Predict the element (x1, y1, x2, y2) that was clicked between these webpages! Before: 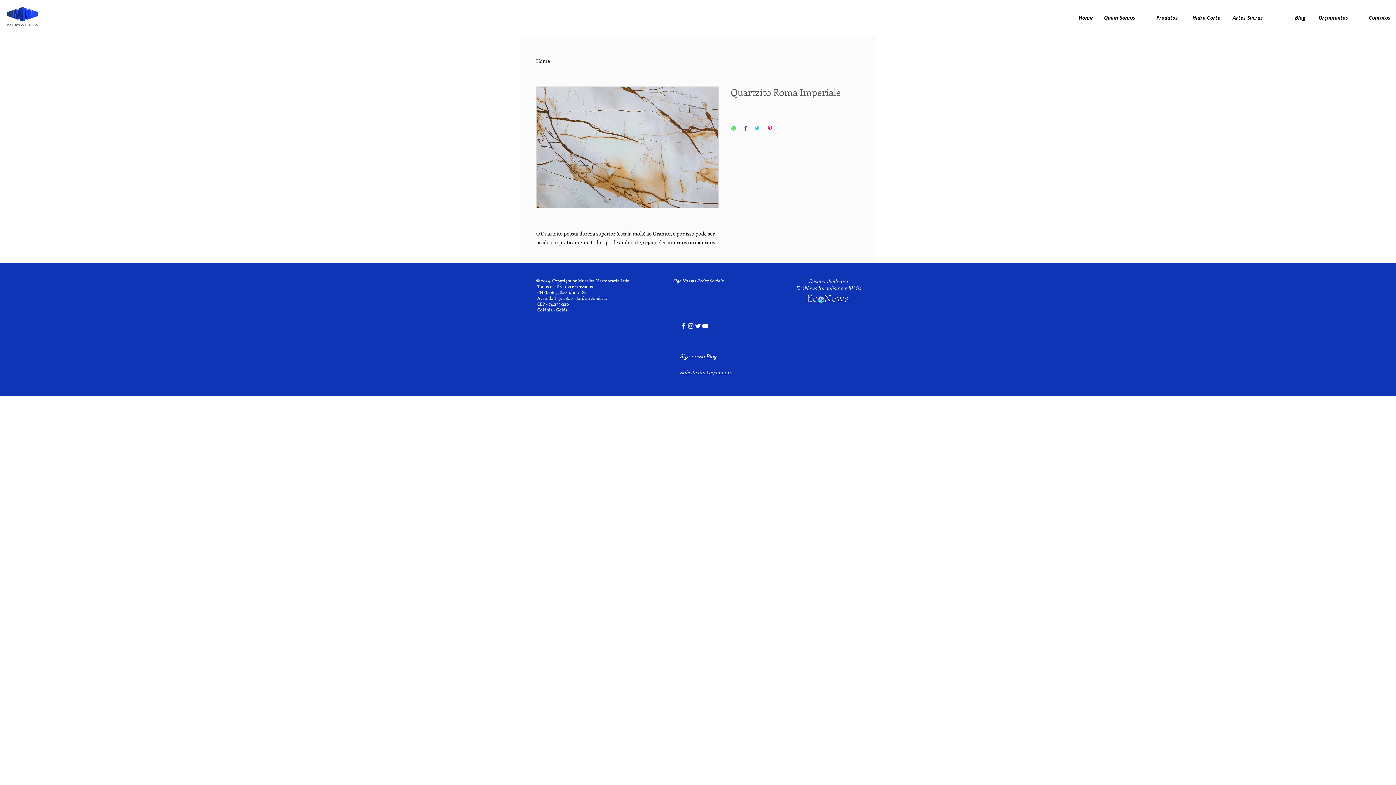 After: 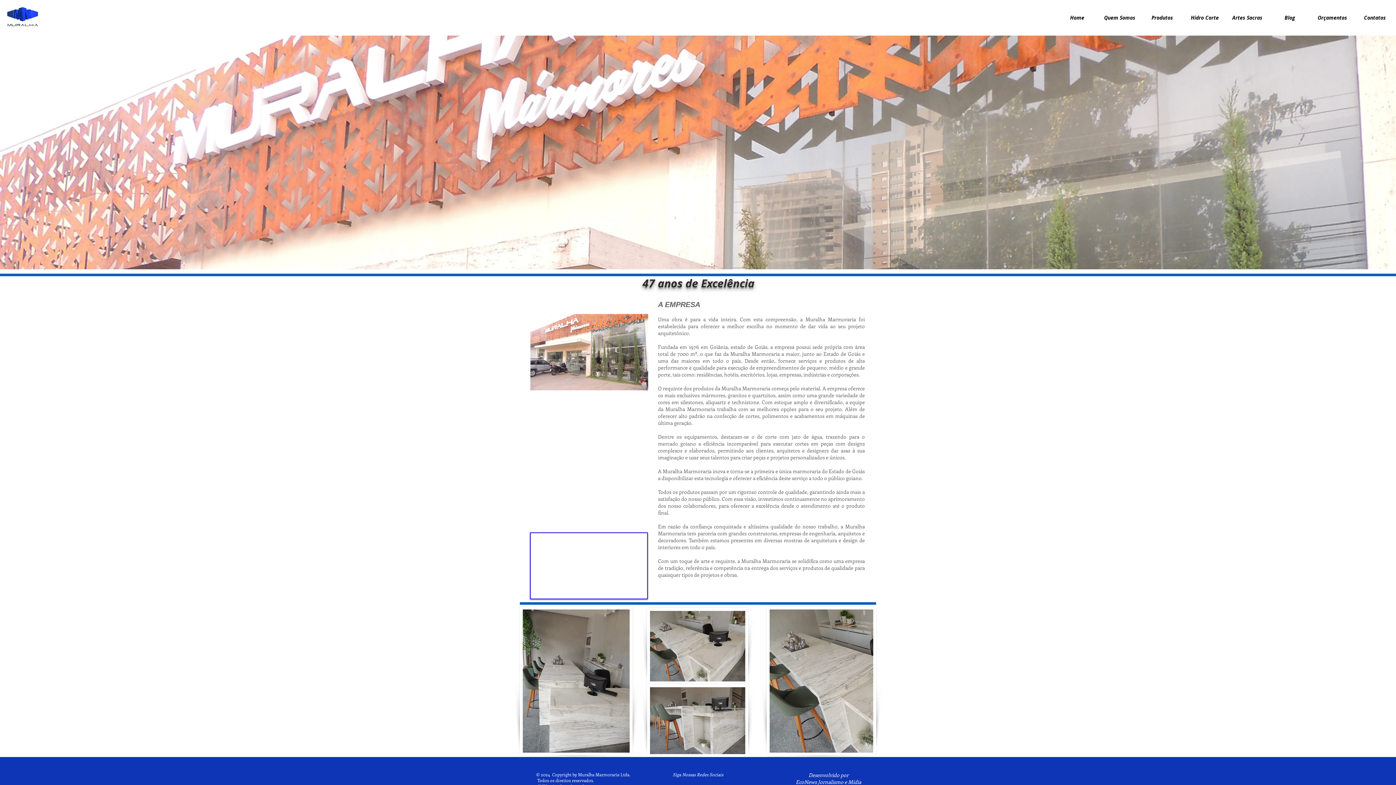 Action: bbox: (1098, 0, 1141, 35) label: Quem Somos